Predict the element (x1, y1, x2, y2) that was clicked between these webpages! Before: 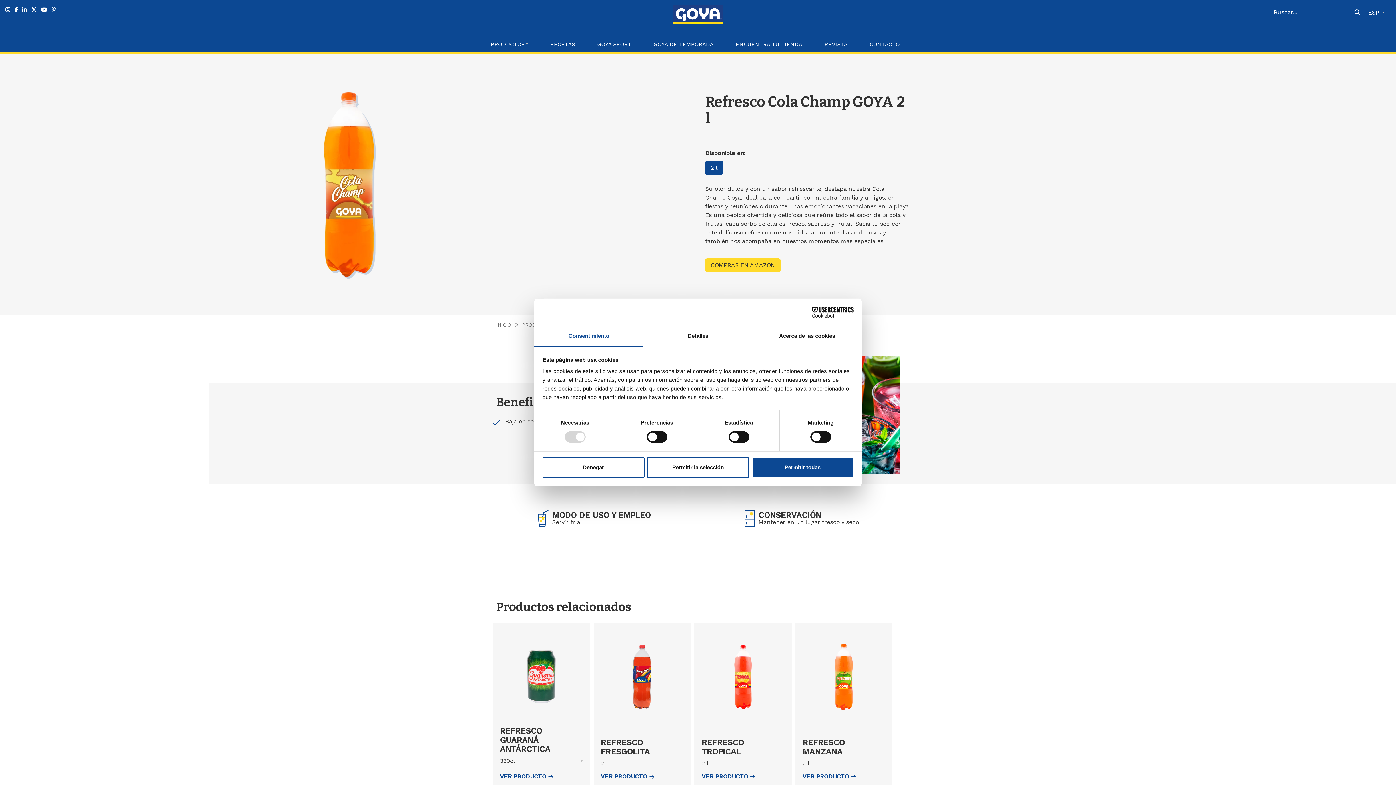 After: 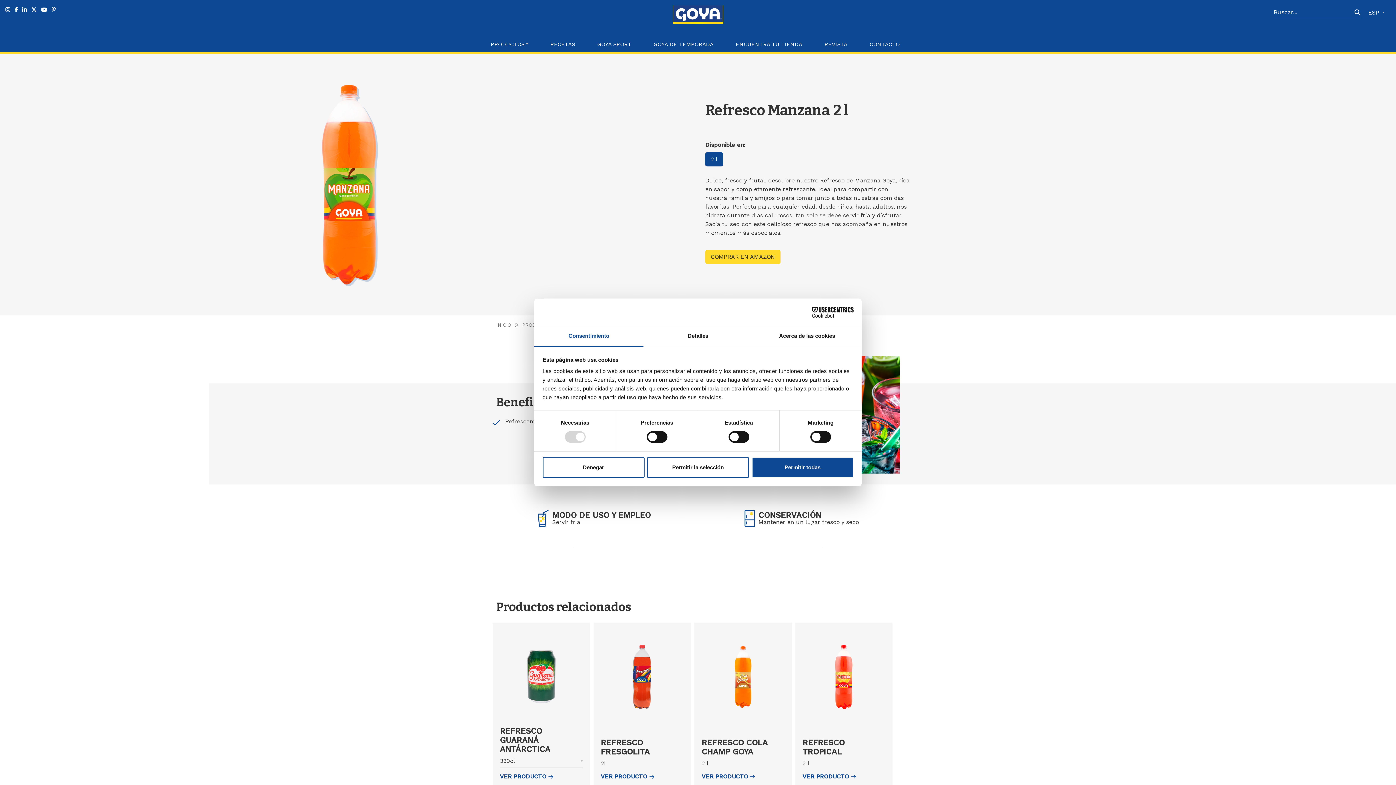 Action: bbox: (802, 641, 885, 719)